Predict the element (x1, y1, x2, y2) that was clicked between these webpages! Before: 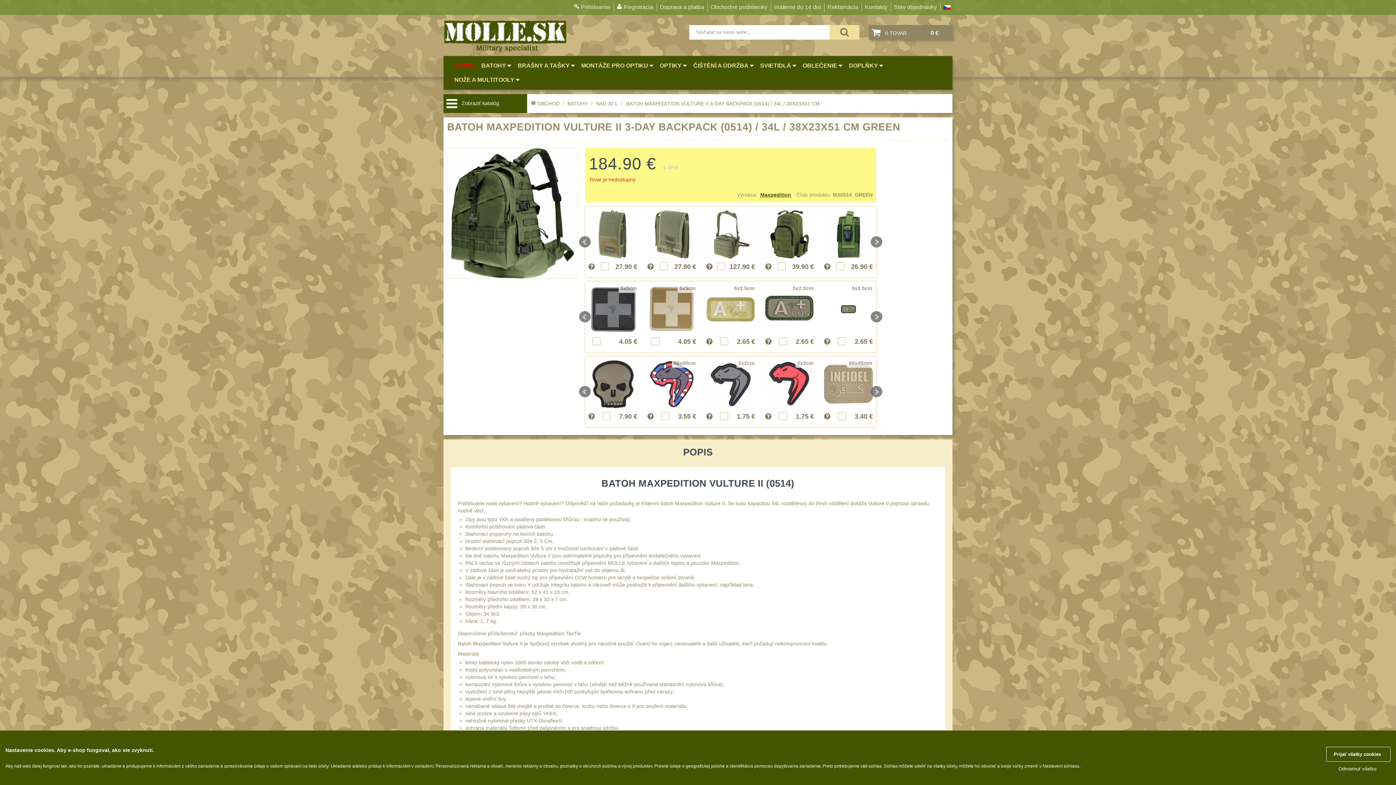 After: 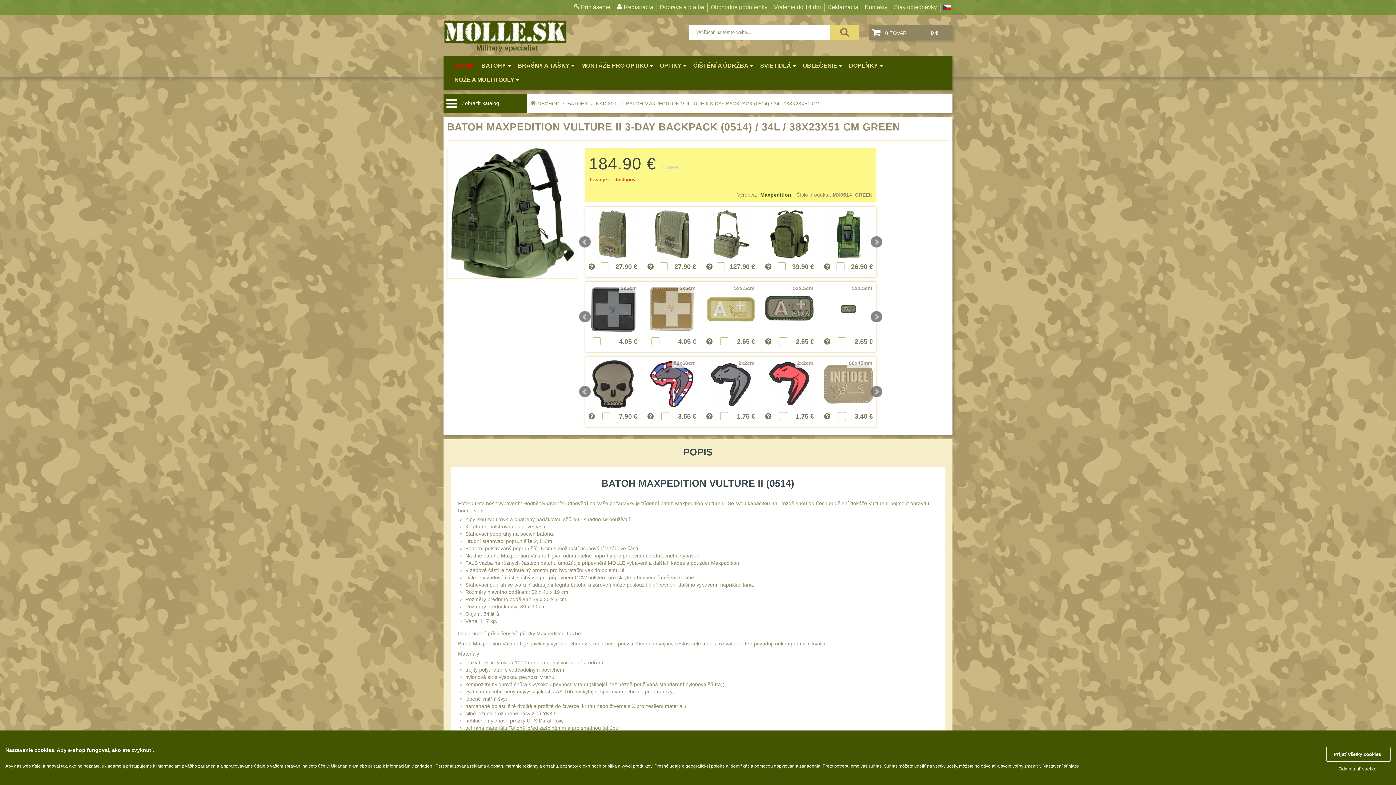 Action: bbox: (829, 25, 859, 39)